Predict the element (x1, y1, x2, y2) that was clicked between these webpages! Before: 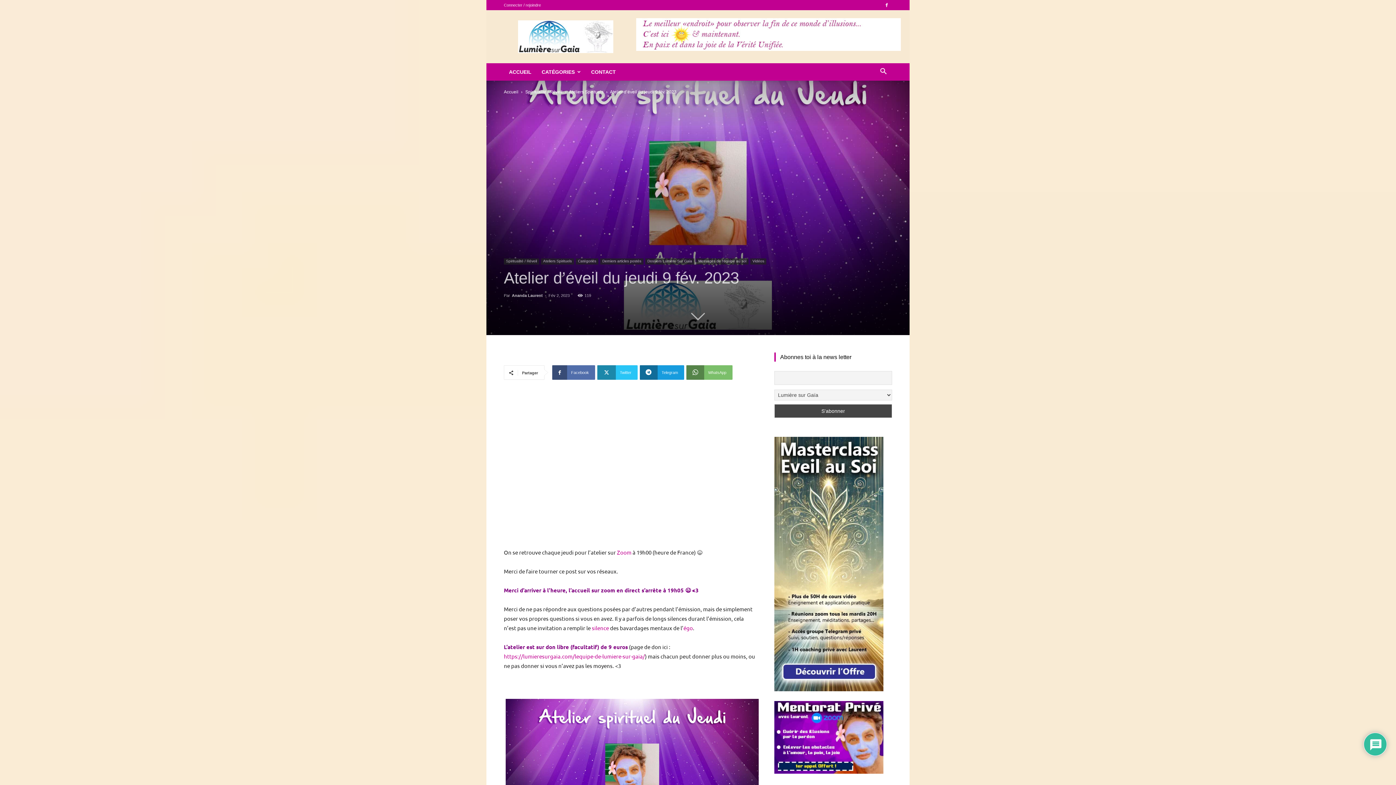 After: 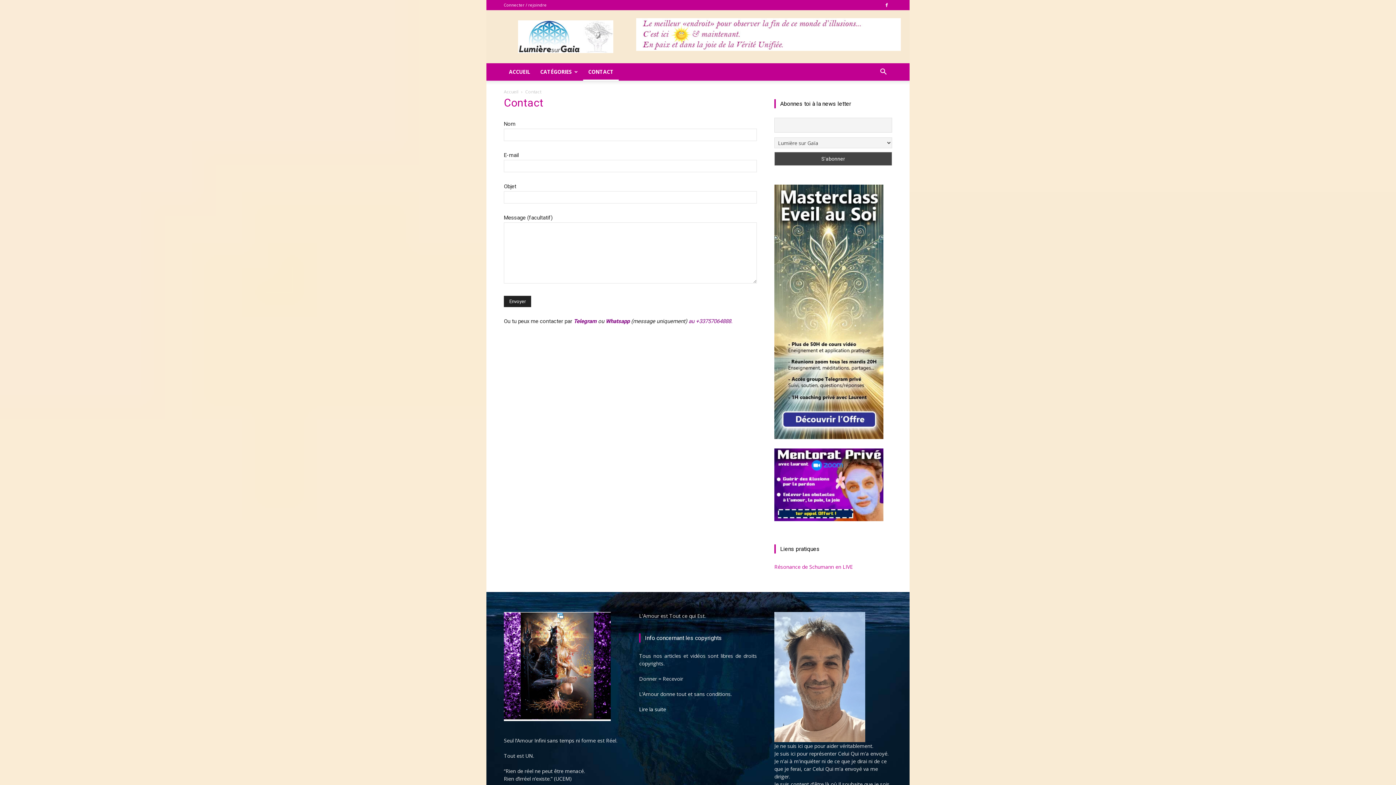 Action: bbox: (586, 63, 621, 80) label: CONTACT